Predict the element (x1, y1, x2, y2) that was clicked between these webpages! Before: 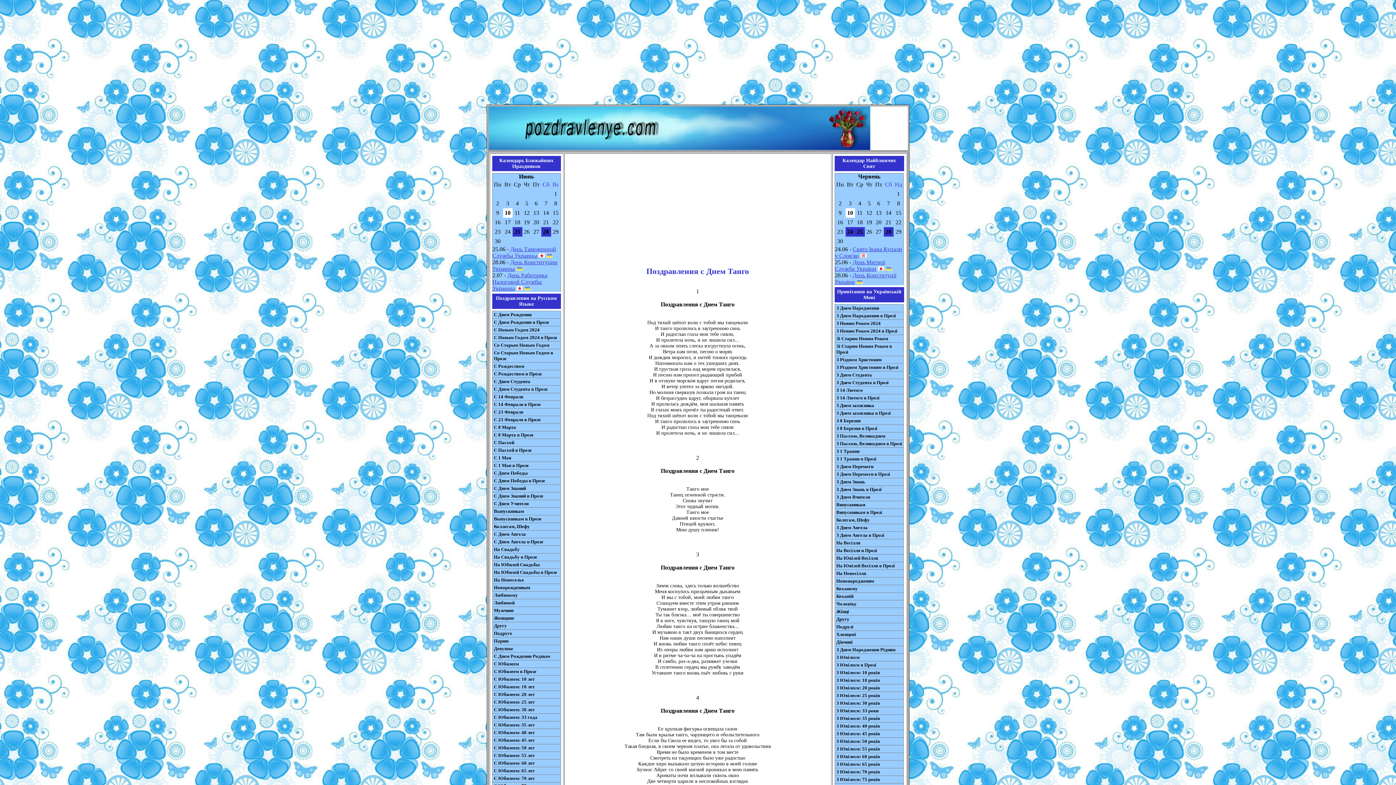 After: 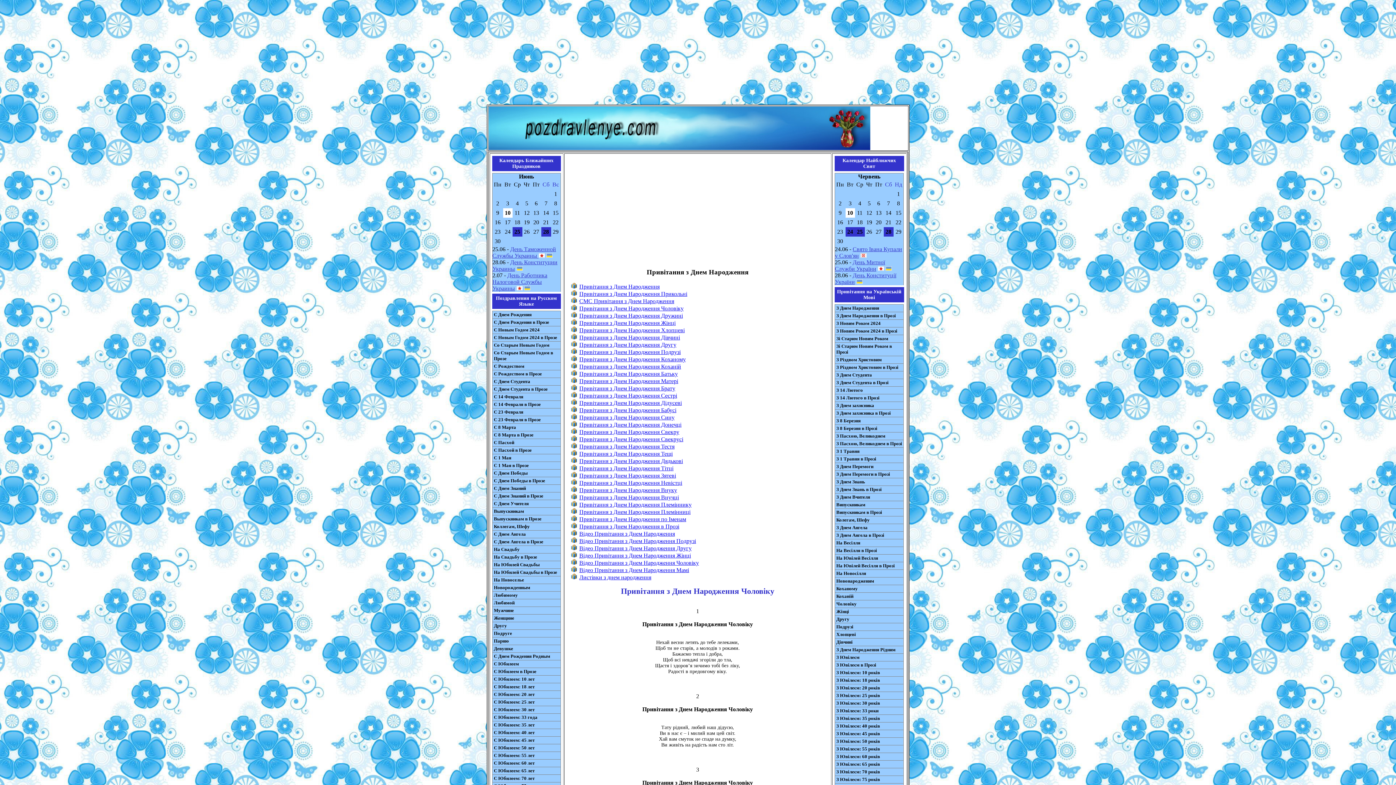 Action: bbox: (835, 600, 903, 608) label: Чоловіку